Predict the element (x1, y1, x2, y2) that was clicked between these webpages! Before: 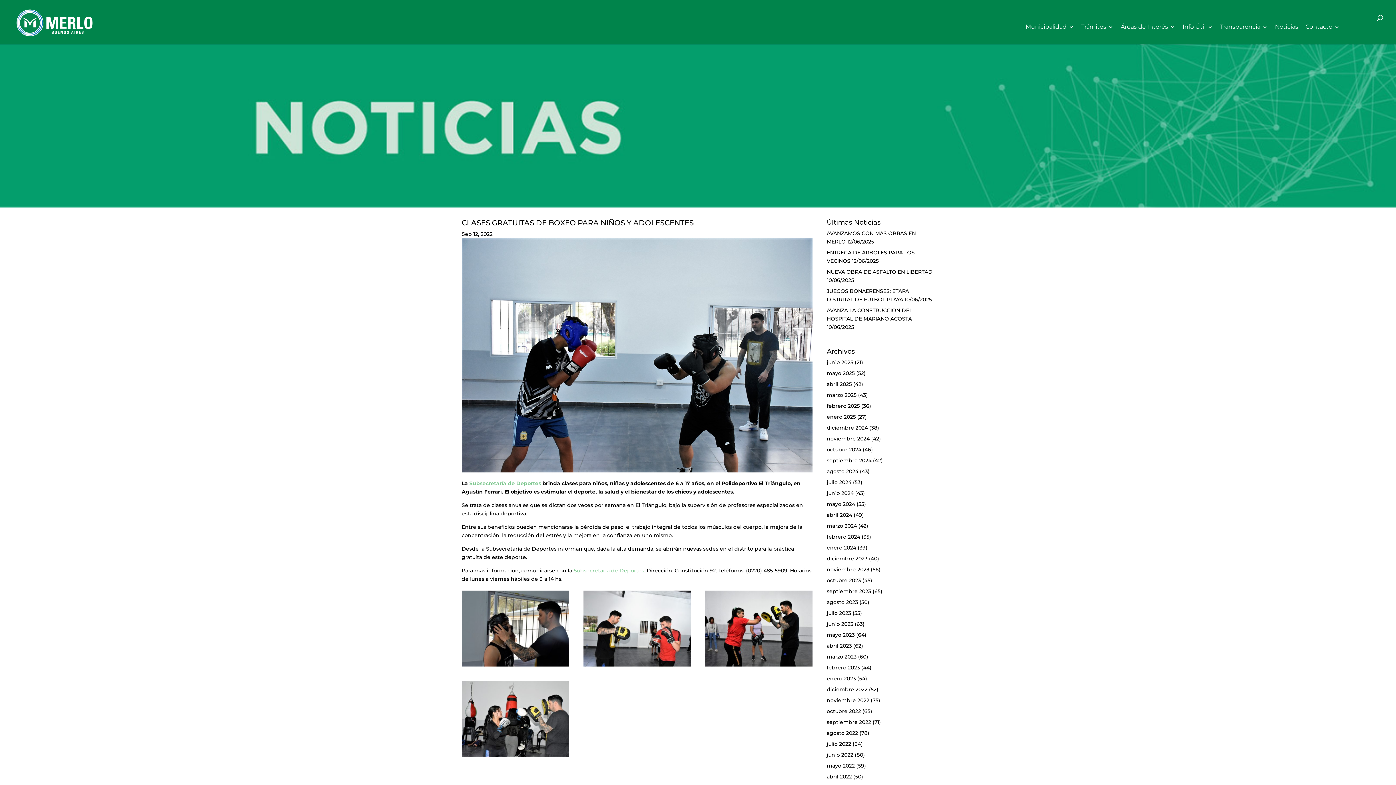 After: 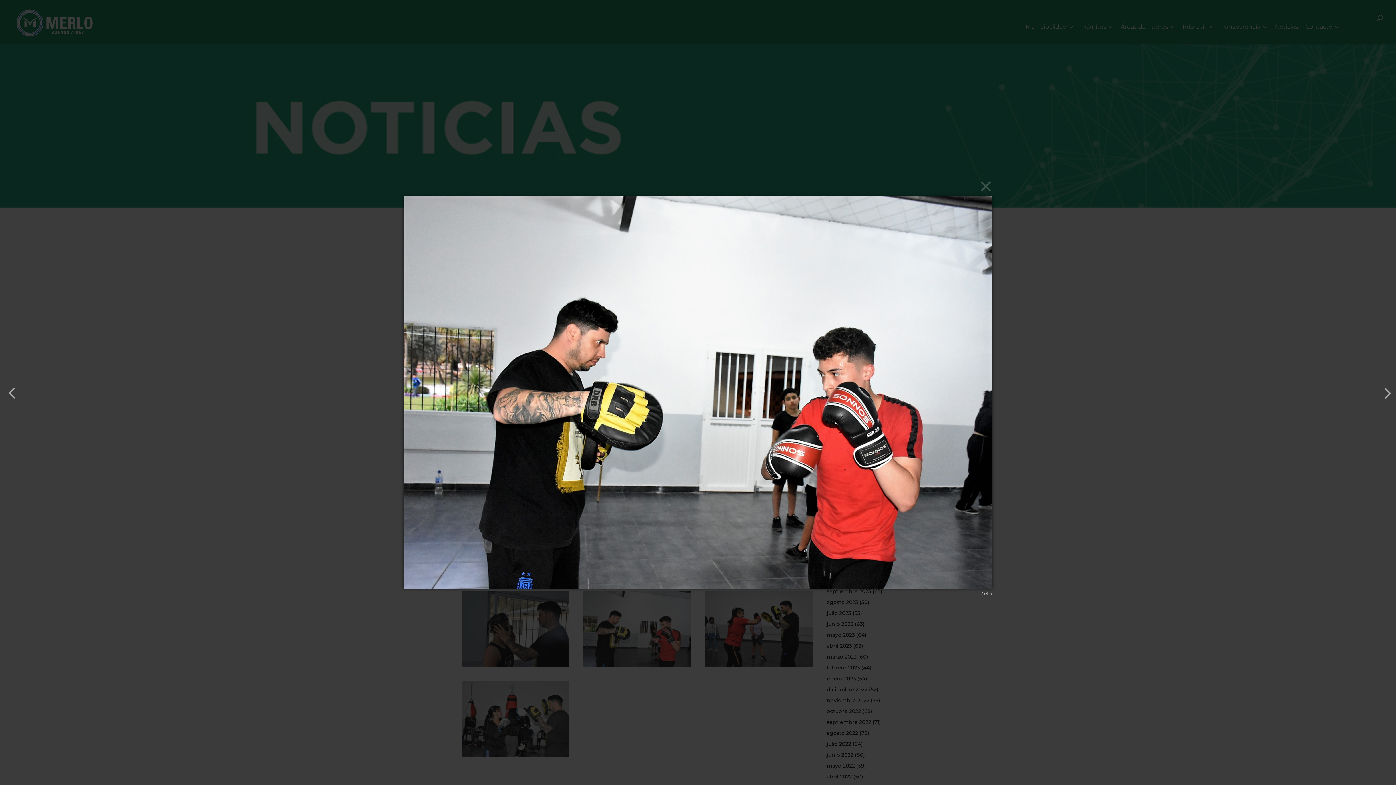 Action: bbox: (583, 663, 691, 670)